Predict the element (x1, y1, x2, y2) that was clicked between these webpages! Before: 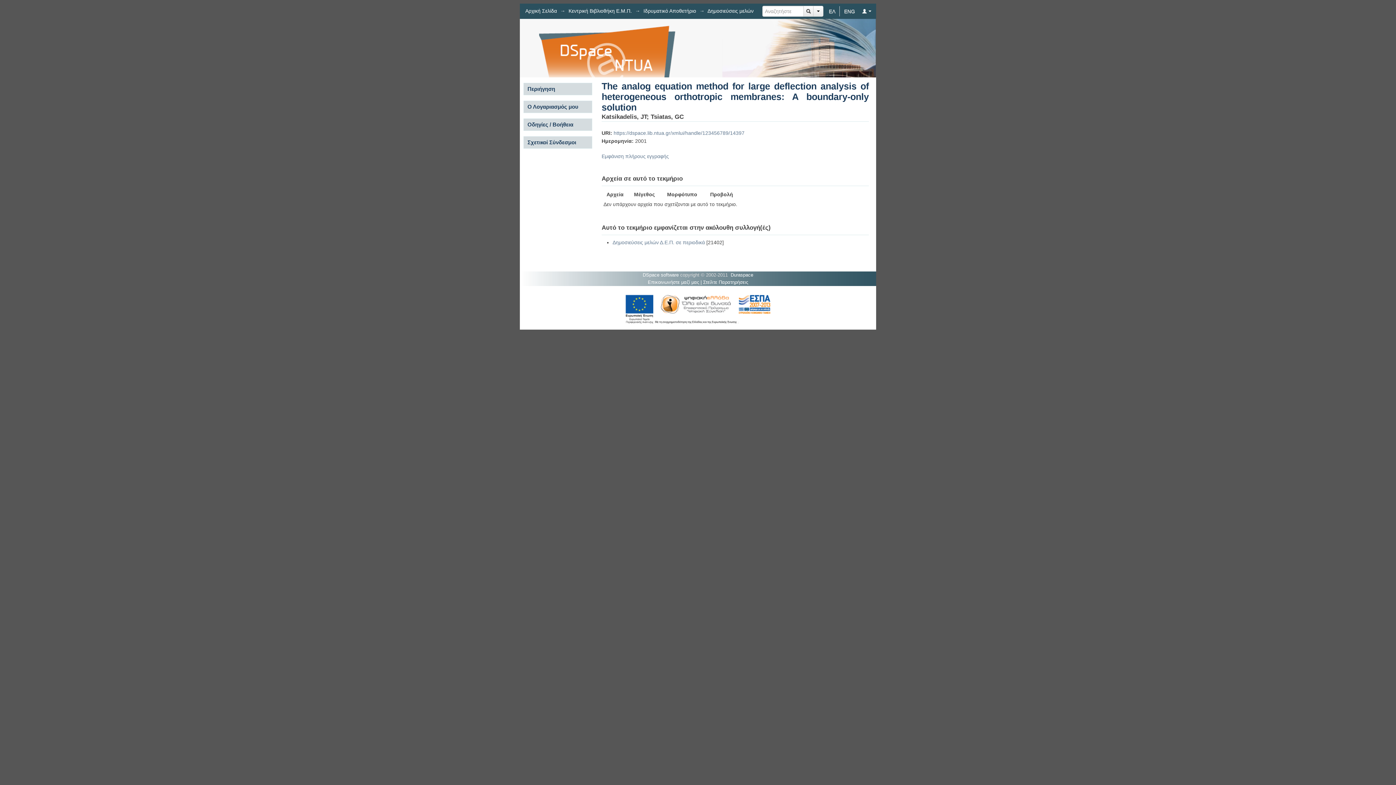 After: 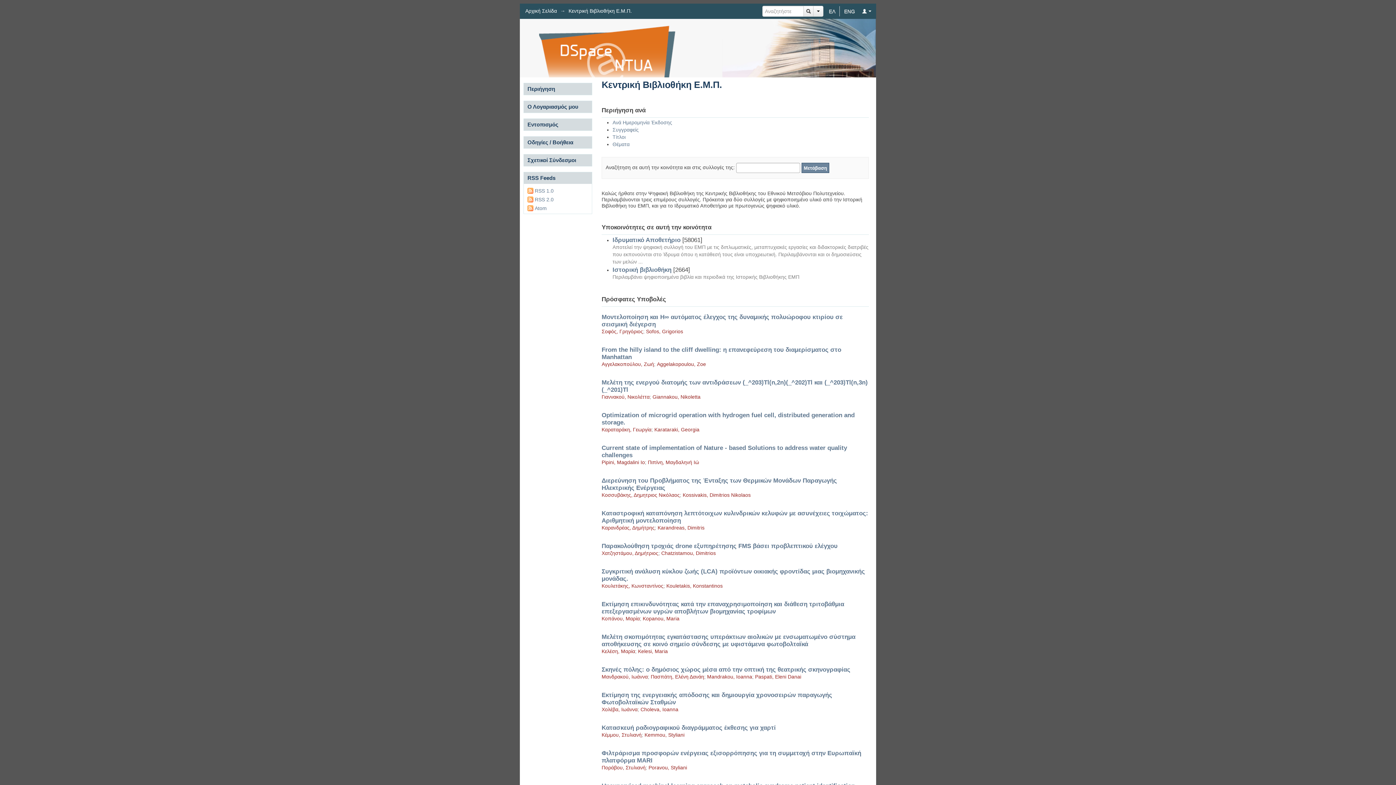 Action: bbox: (568, 8, 632, 13) label: Κεντρική Βιβλιοθήκη Ε.Μ.Π.